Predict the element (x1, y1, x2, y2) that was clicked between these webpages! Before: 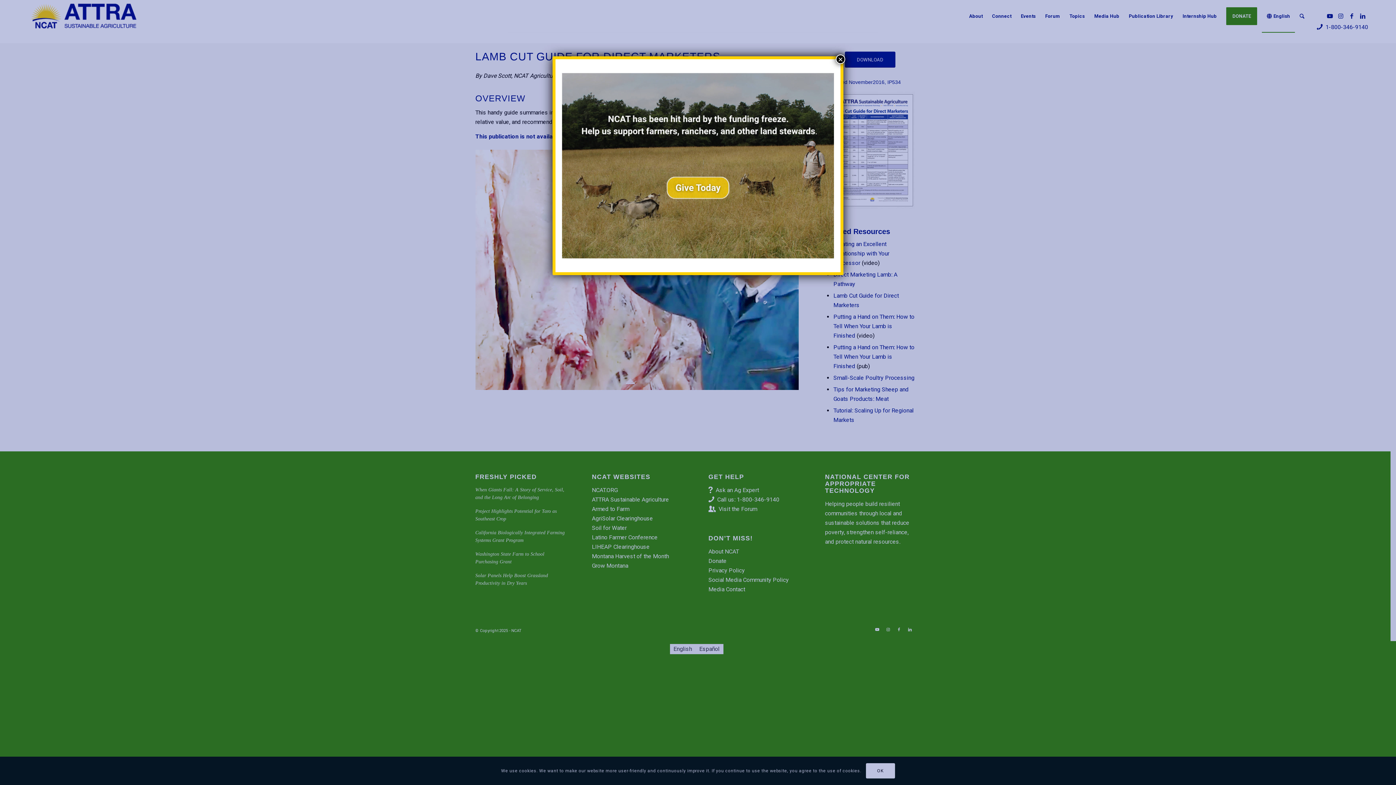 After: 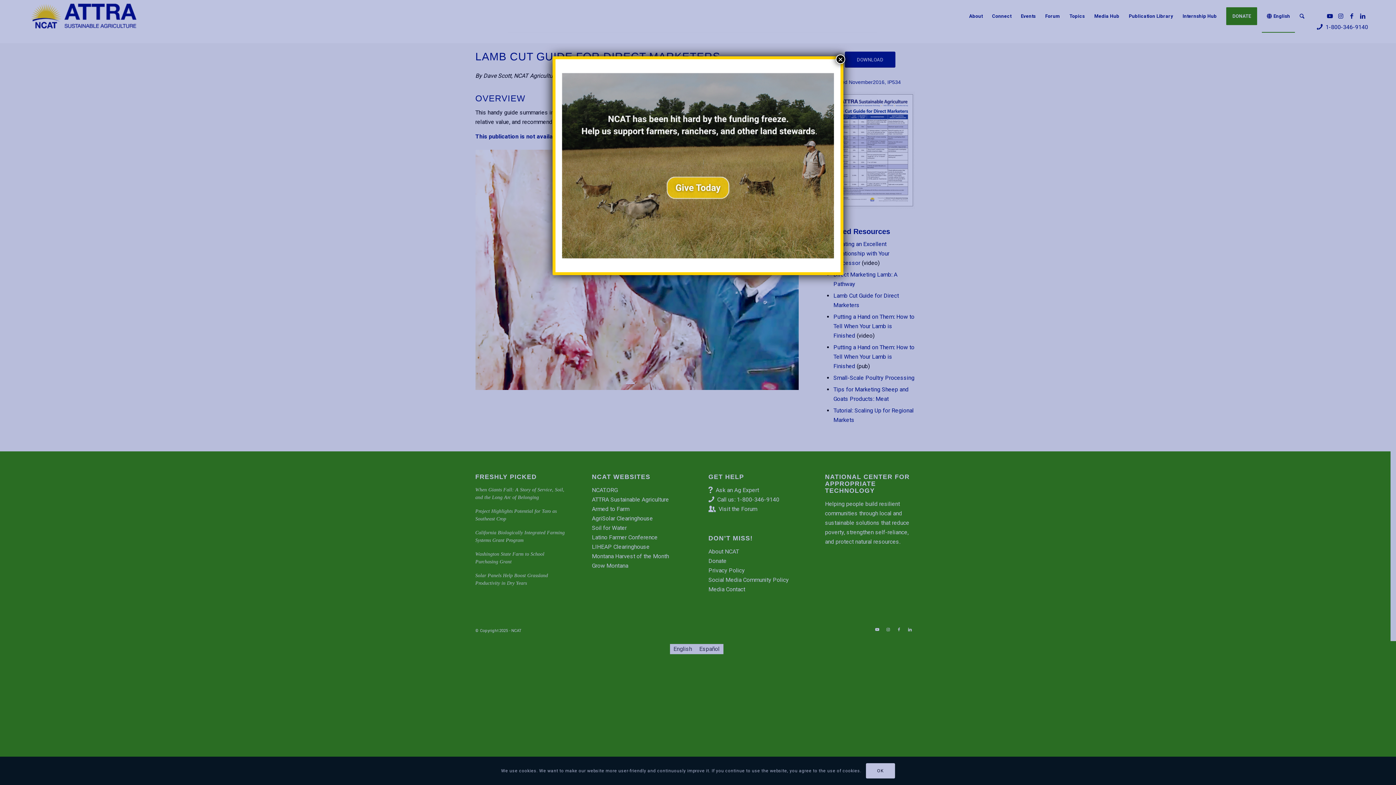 Action: bbox: (562, 69, 834, 262)